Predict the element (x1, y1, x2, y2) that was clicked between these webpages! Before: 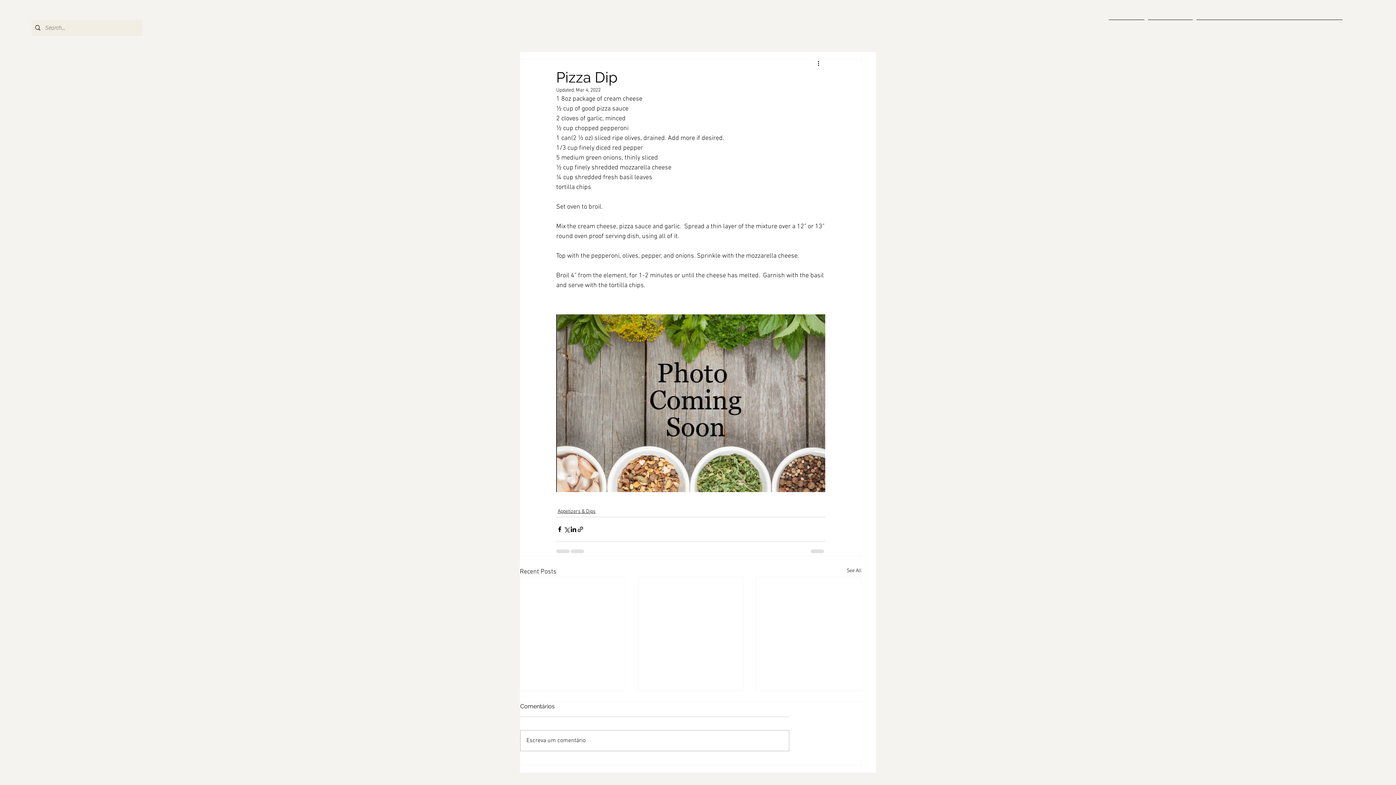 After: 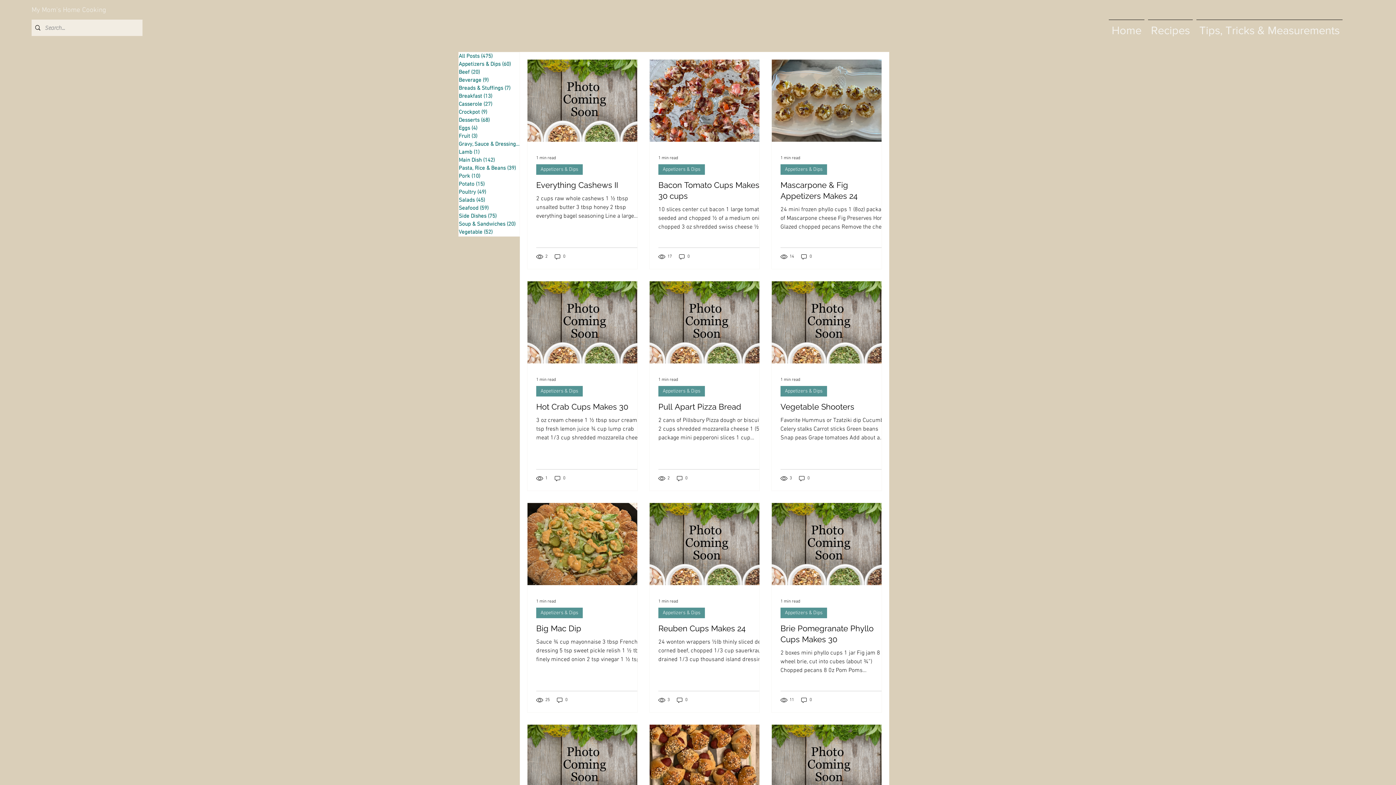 Action: label: Appetizers & Dips bbox: (557, 508, 595, 515)